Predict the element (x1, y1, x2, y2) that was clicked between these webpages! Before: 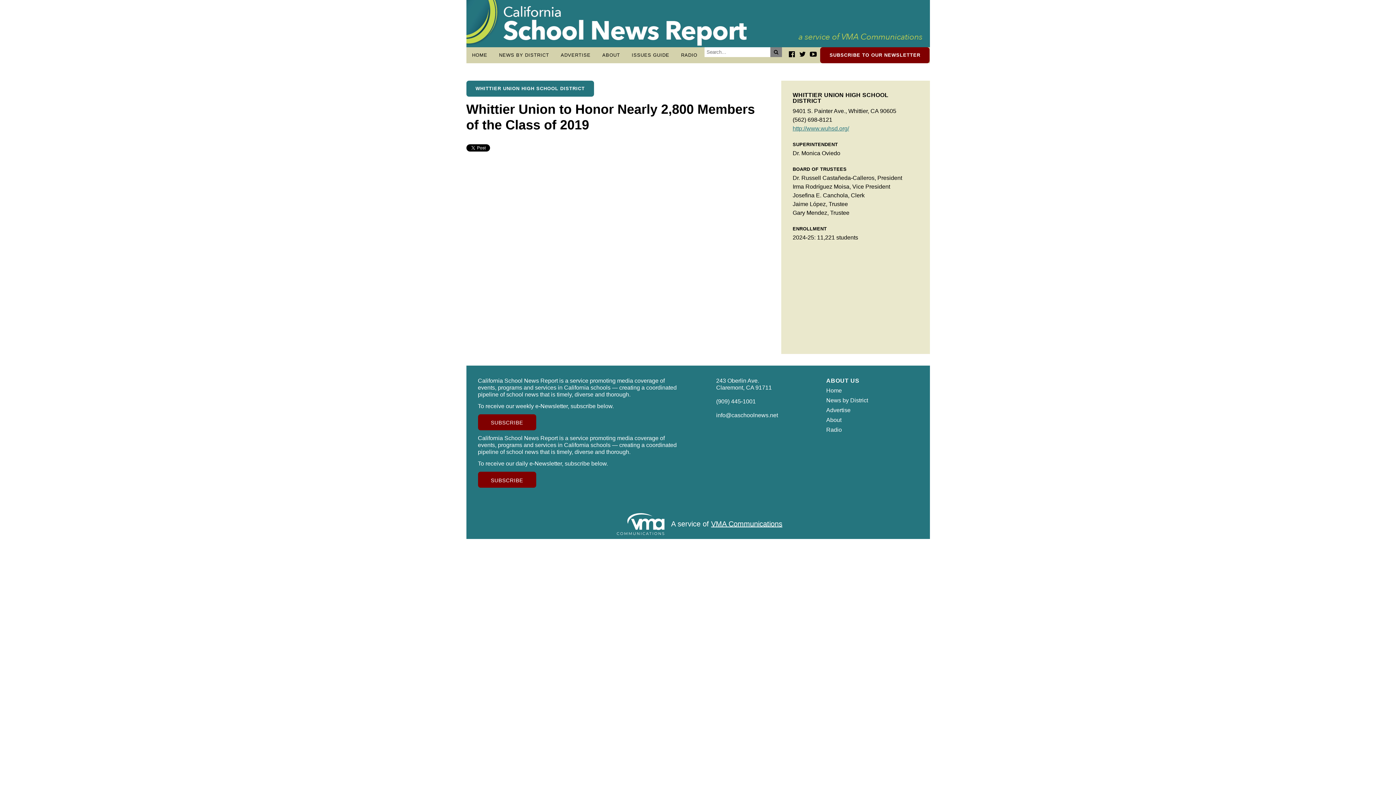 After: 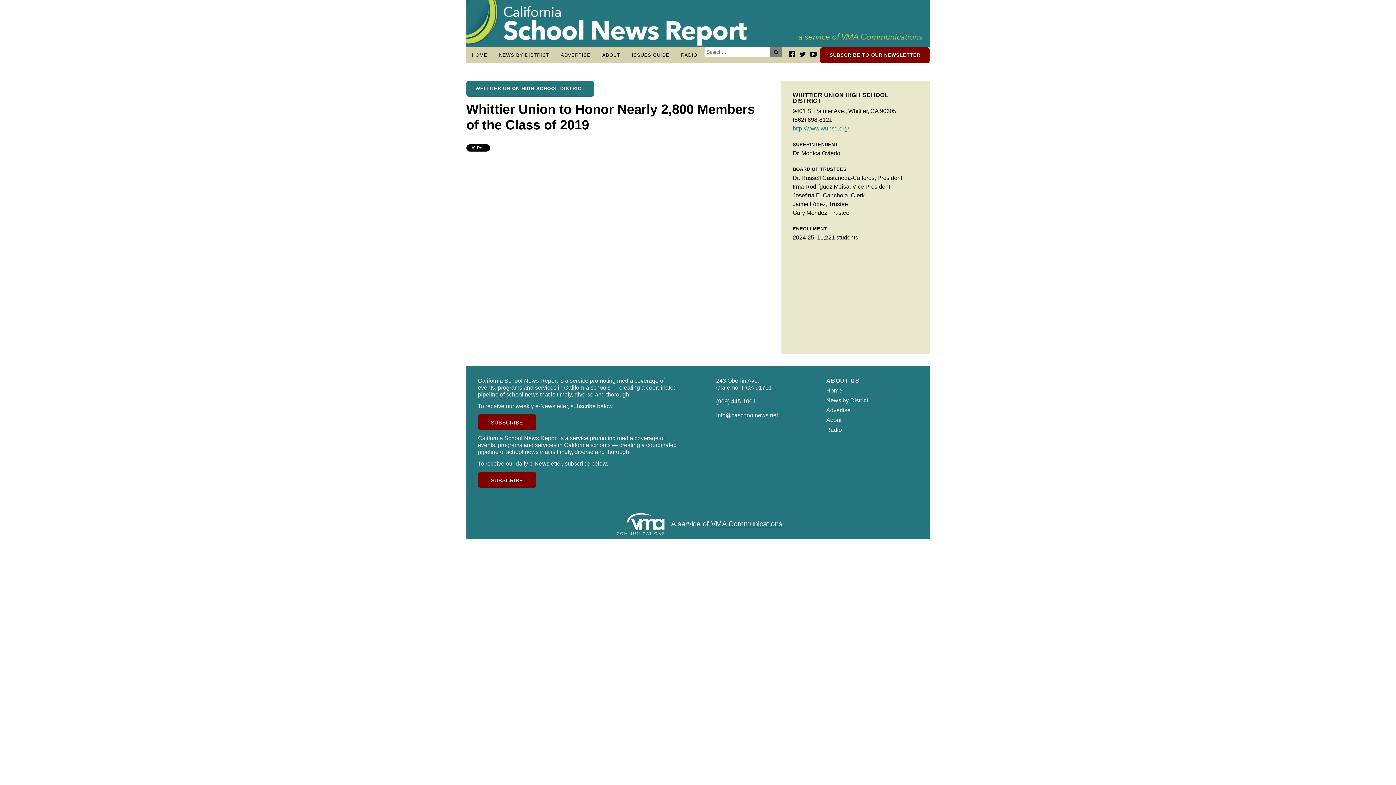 Action: bbox: (810, 50, 816, 58)